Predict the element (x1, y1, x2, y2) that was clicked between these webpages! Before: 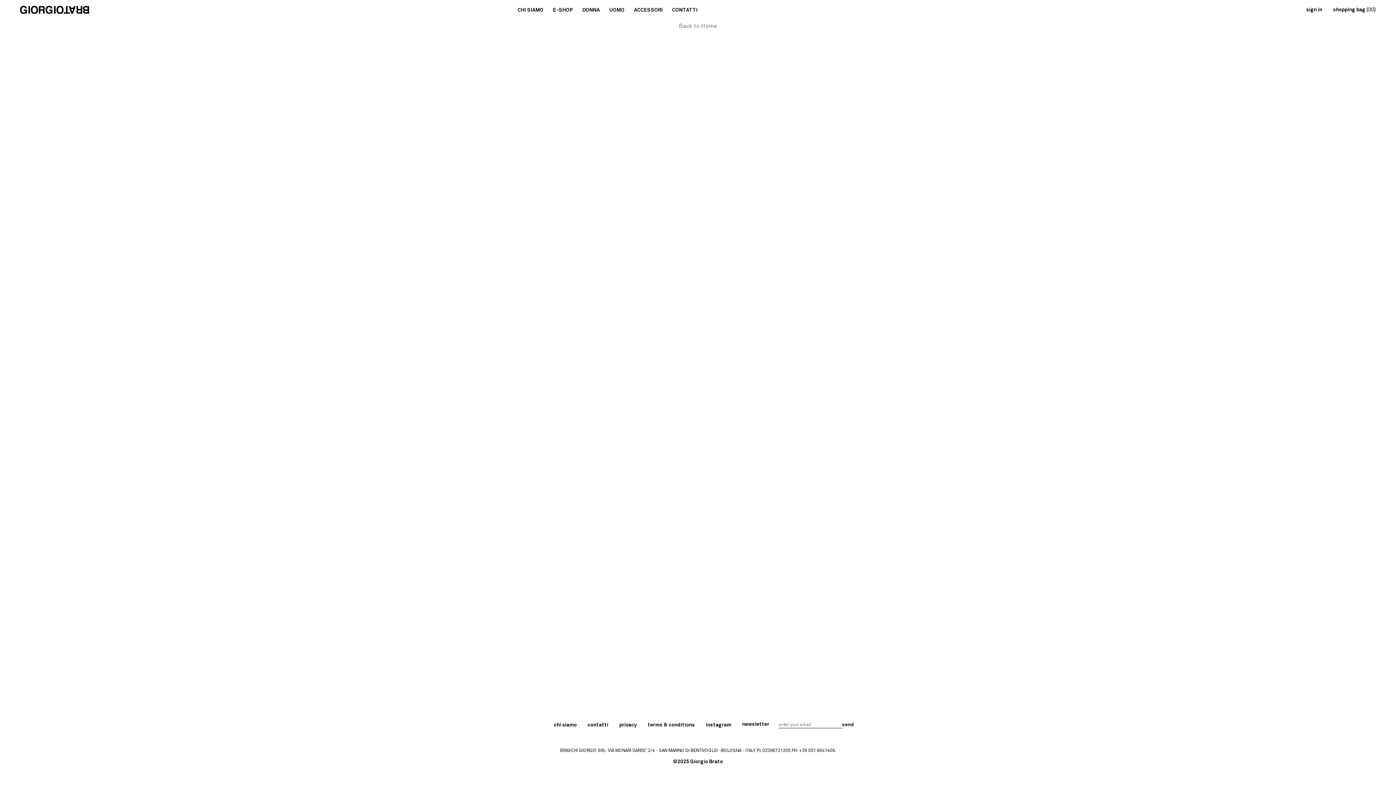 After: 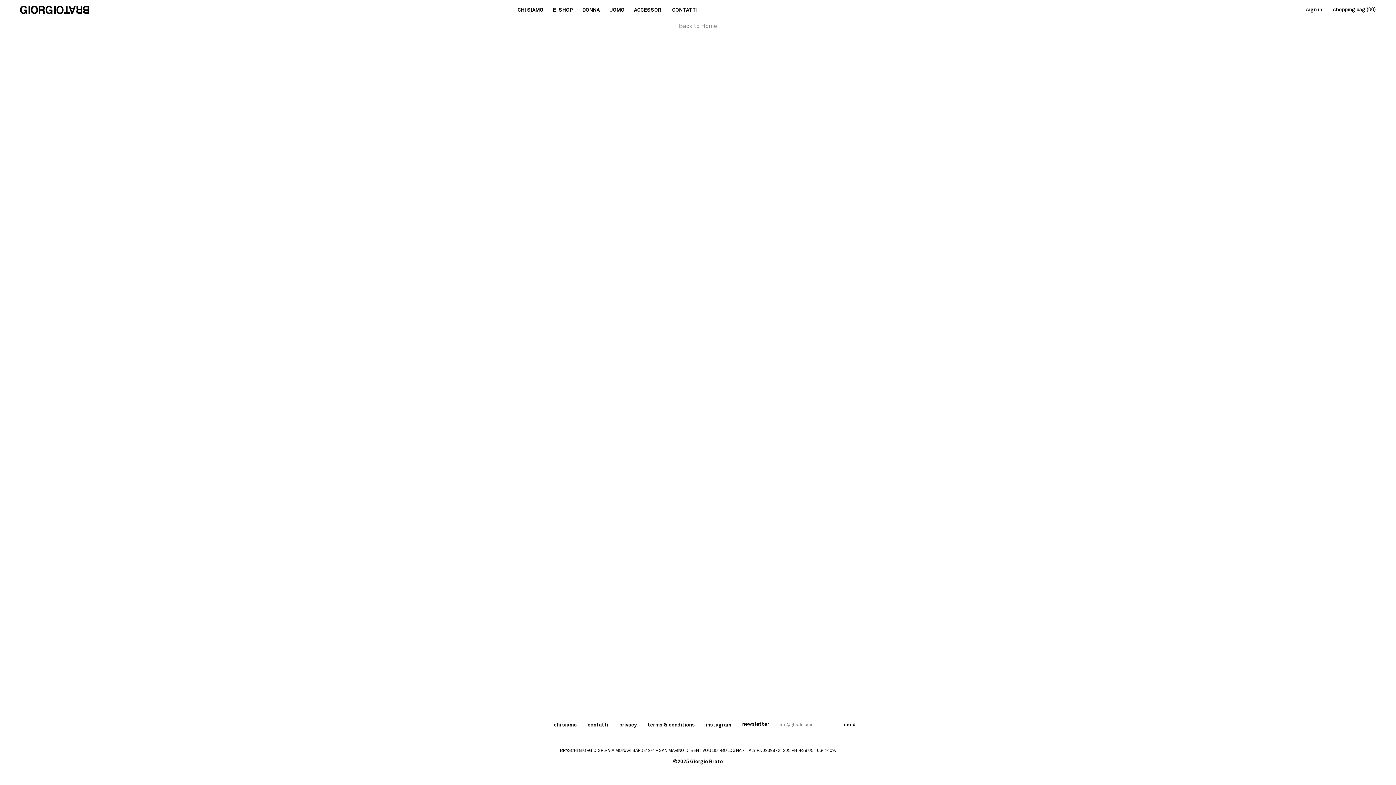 Action: label: send bbox: (842, 722, 853, 728)